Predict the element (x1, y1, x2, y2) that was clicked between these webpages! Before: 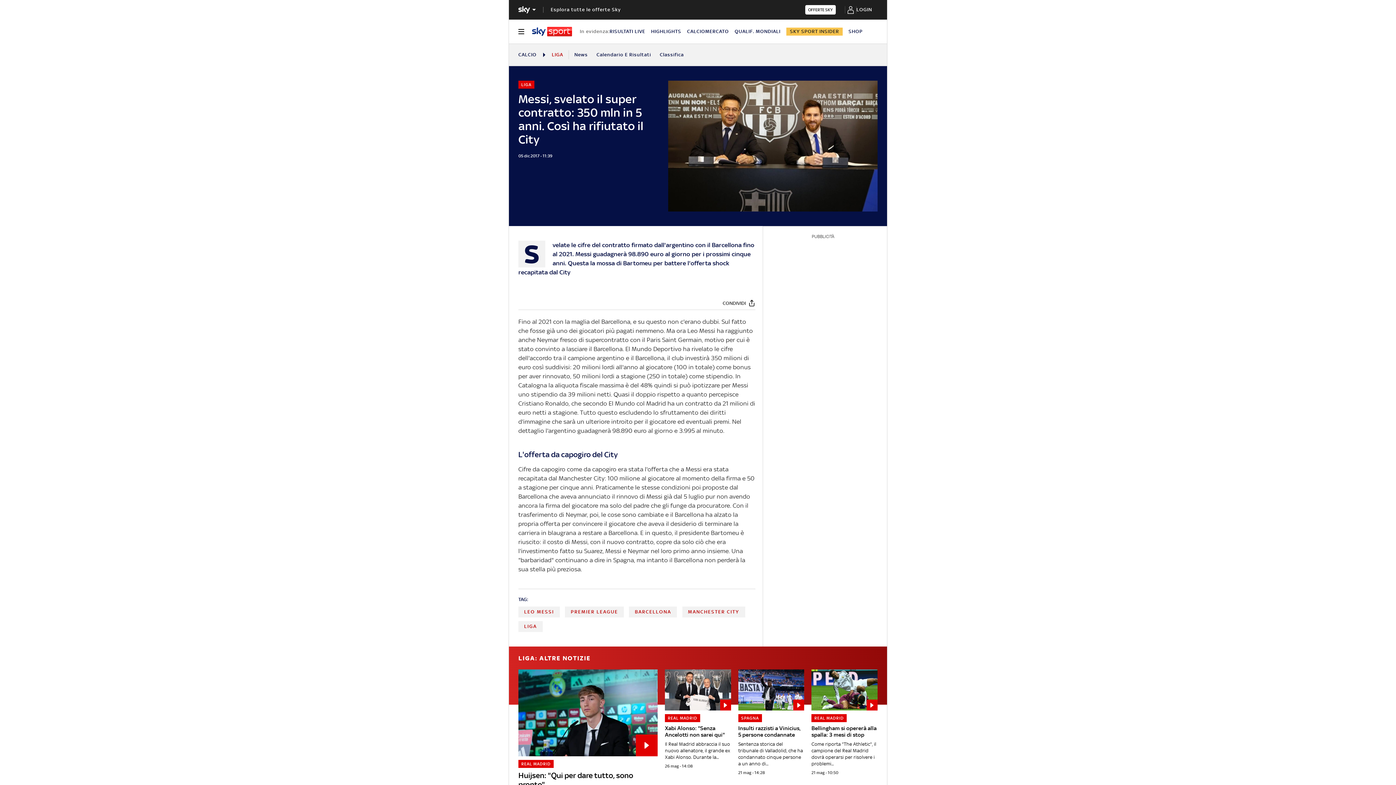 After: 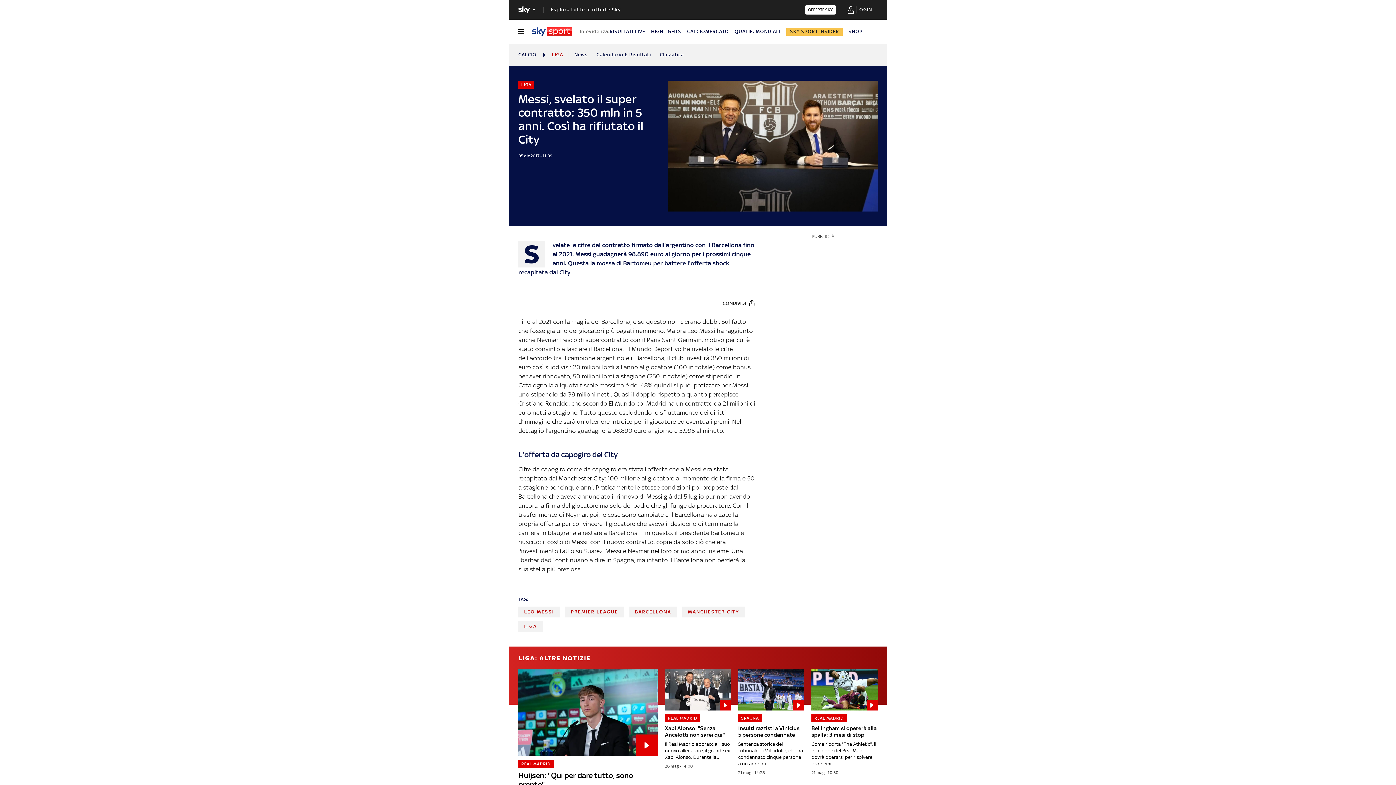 Action: label: Condividi bbox: (722, 298, 755, 307)